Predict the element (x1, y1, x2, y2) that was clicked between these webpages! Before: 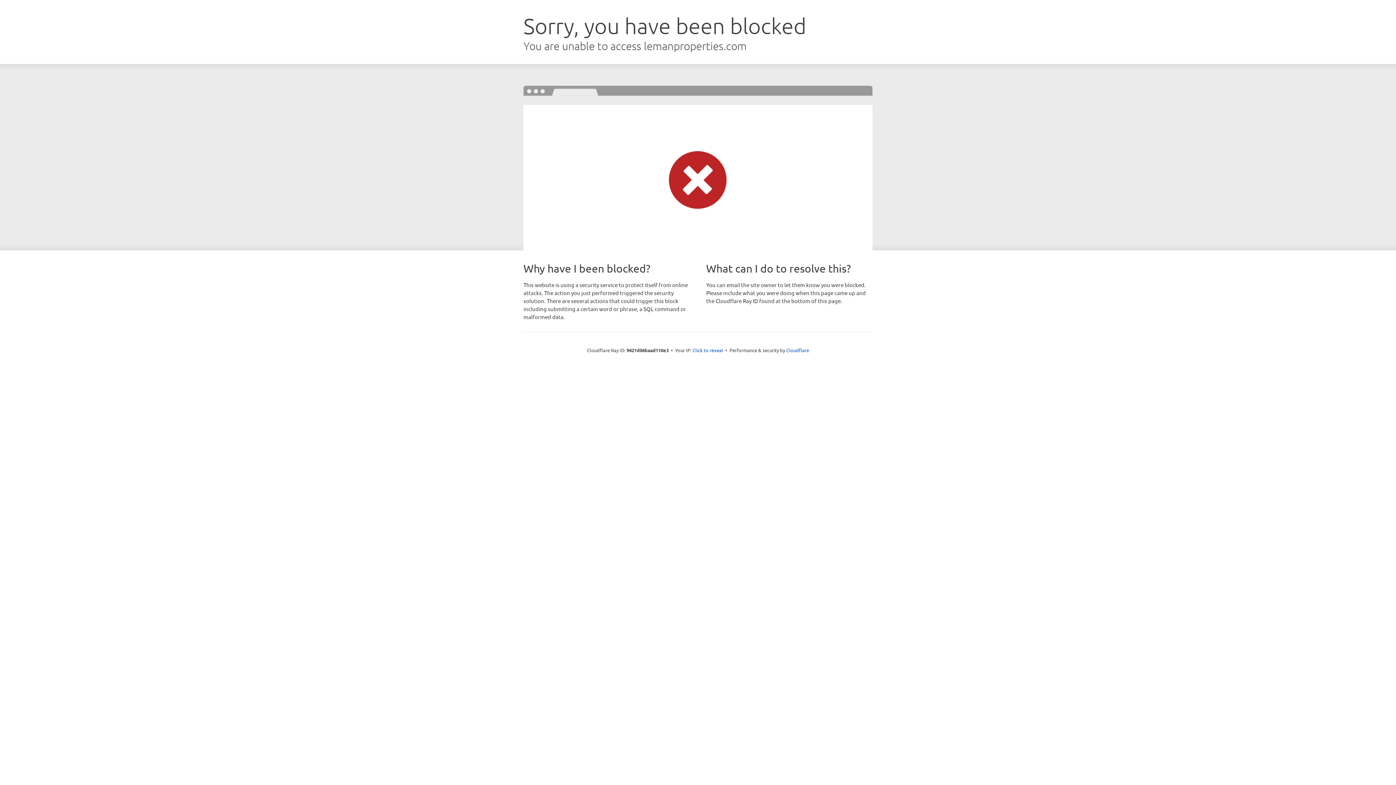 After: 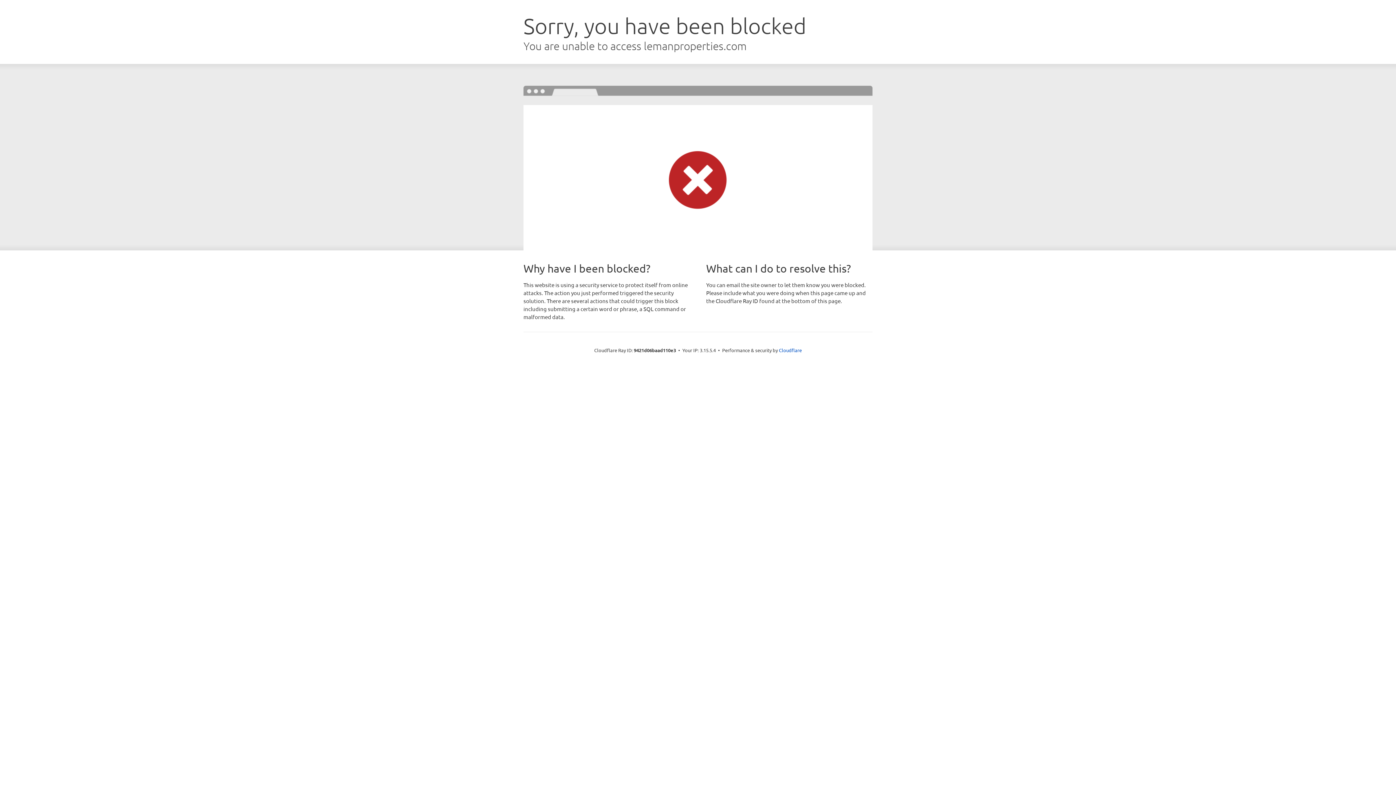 Action: bbox: (692, 346, 723, 353) label: Click to reveal